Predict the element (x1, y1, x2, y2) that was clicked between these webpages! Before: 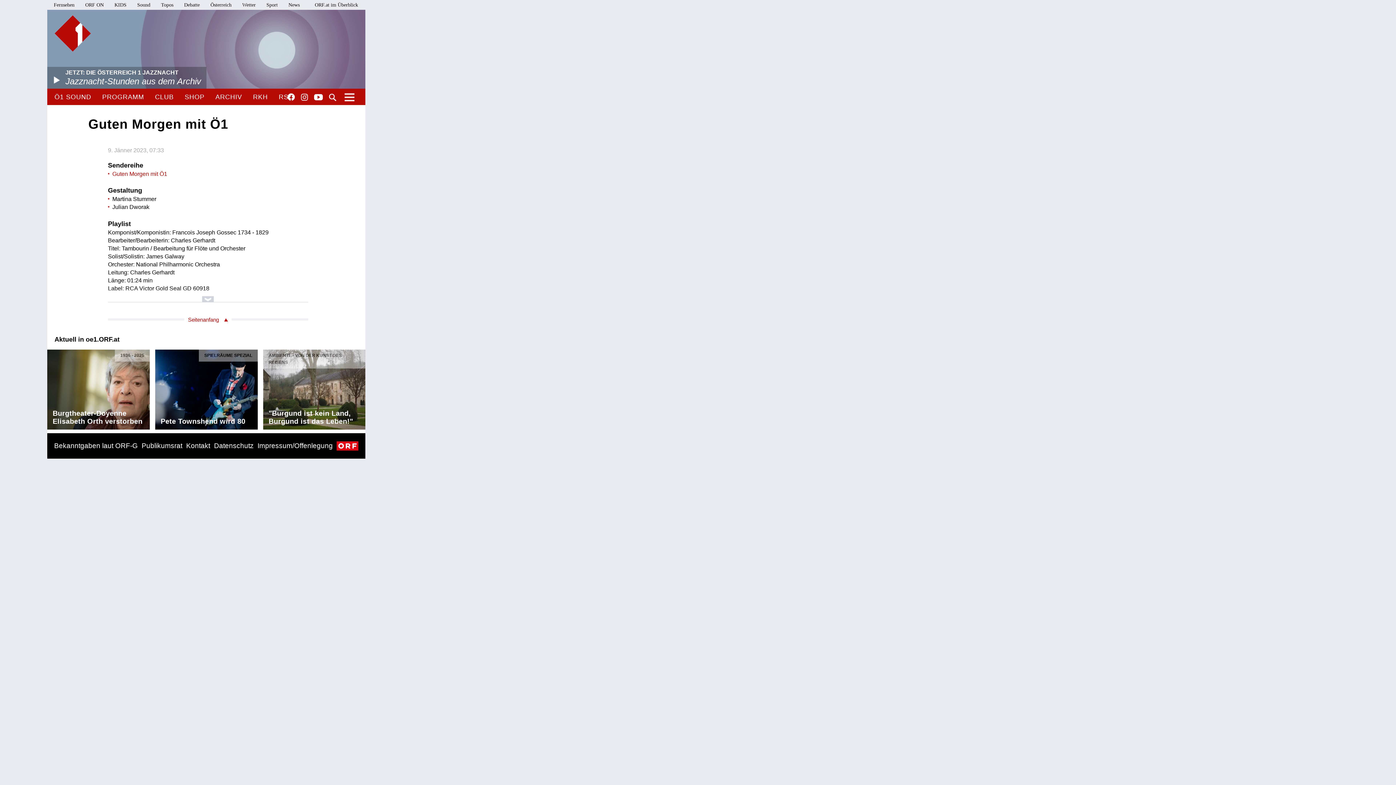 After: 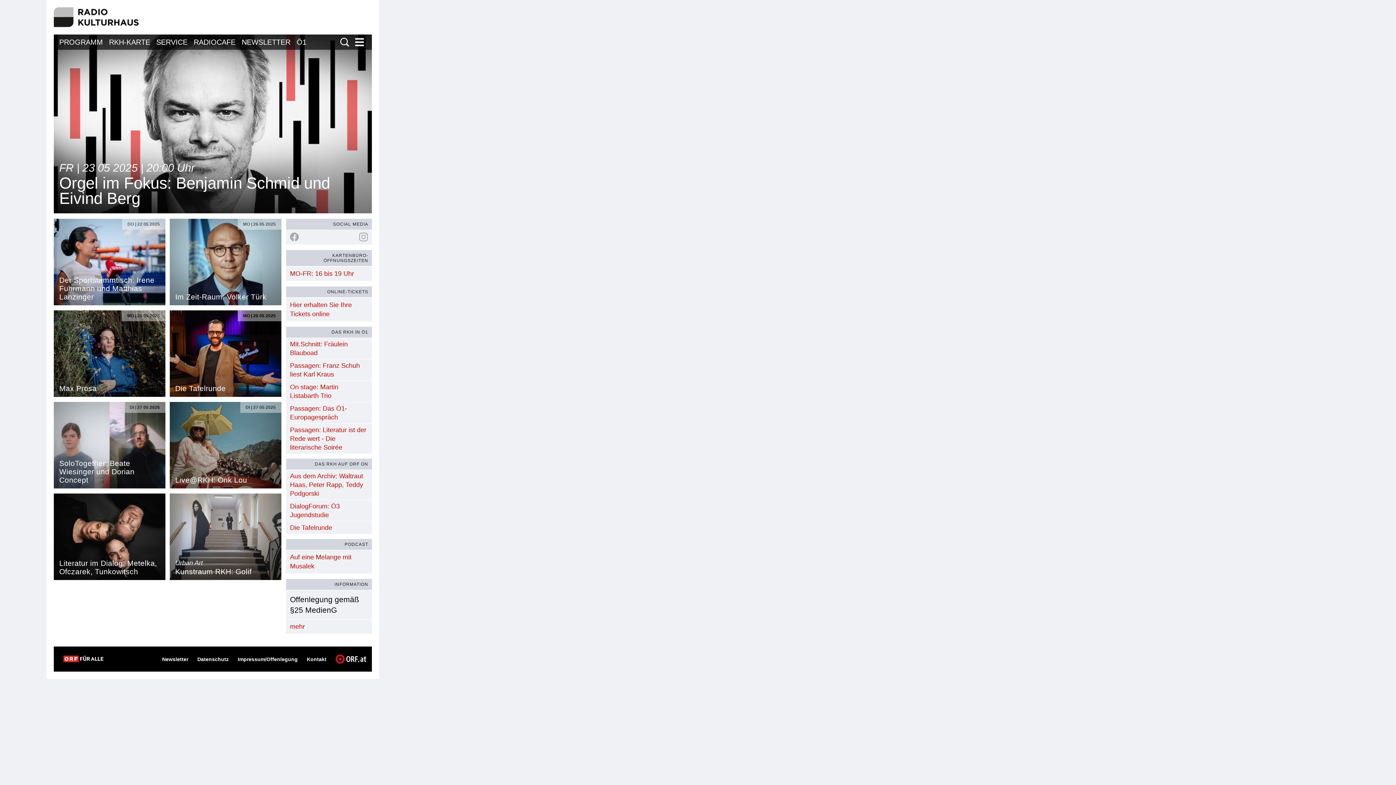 Action: label: RKH bbox: (253, 88, 267, 105)